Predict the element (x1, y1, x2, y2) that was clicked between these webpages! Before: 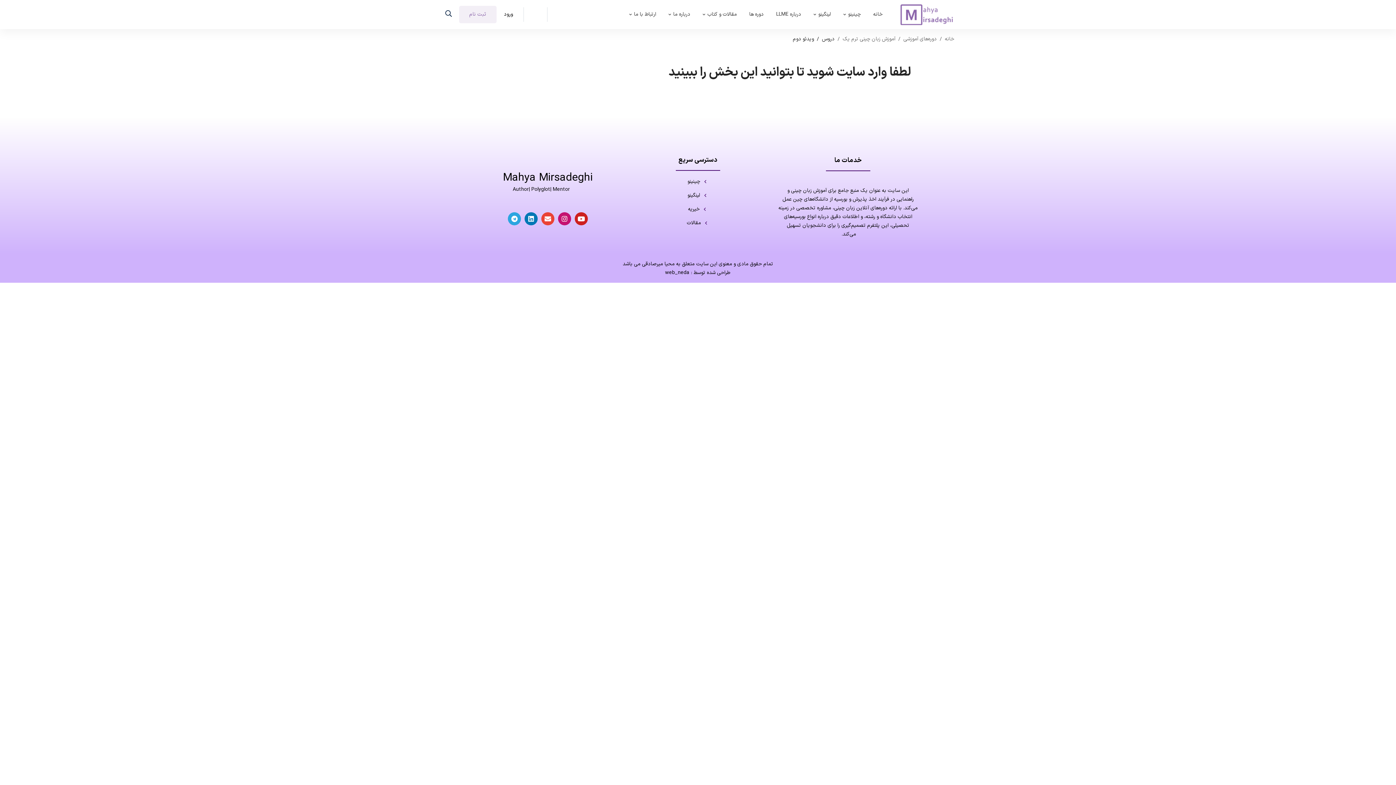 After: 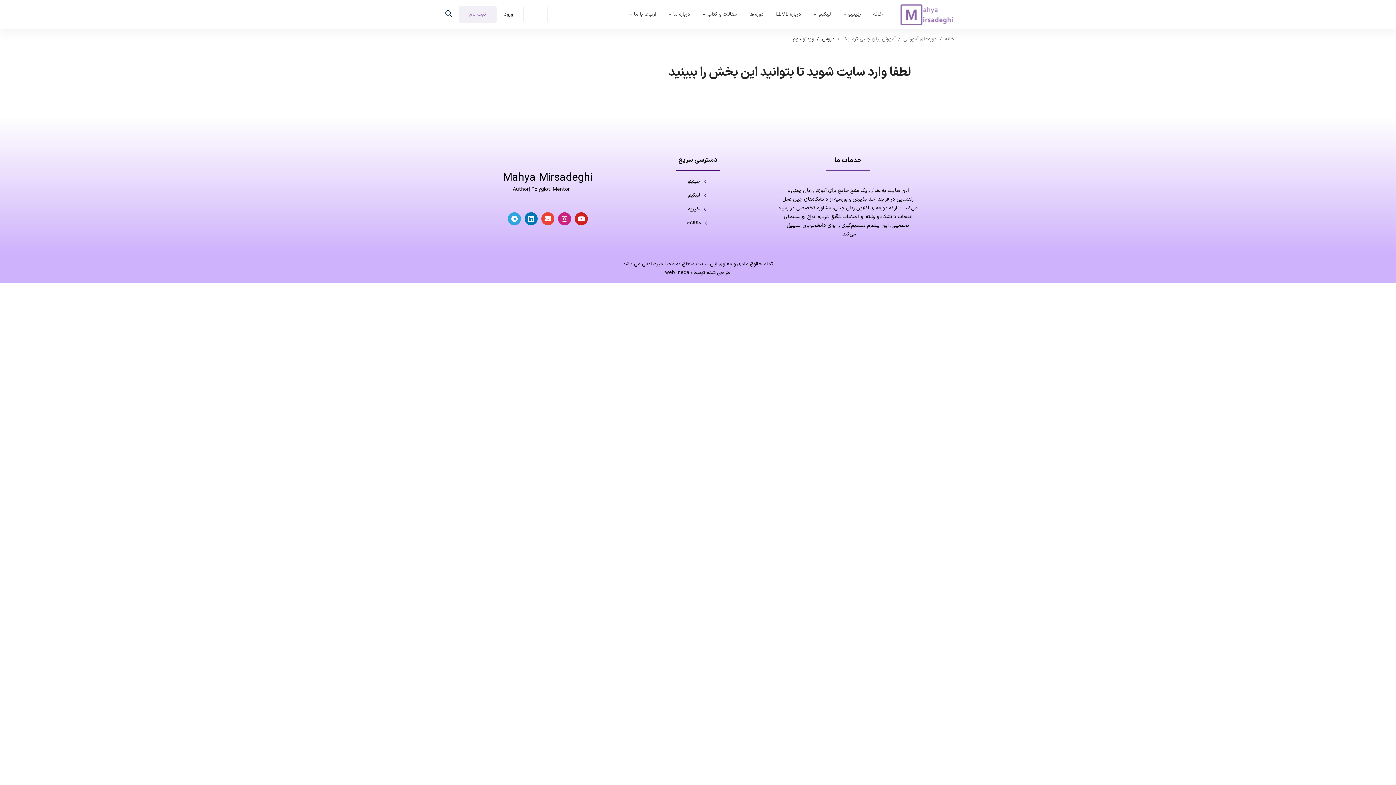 Action: bbox: (558, 212, 571, 225) label: Instagram